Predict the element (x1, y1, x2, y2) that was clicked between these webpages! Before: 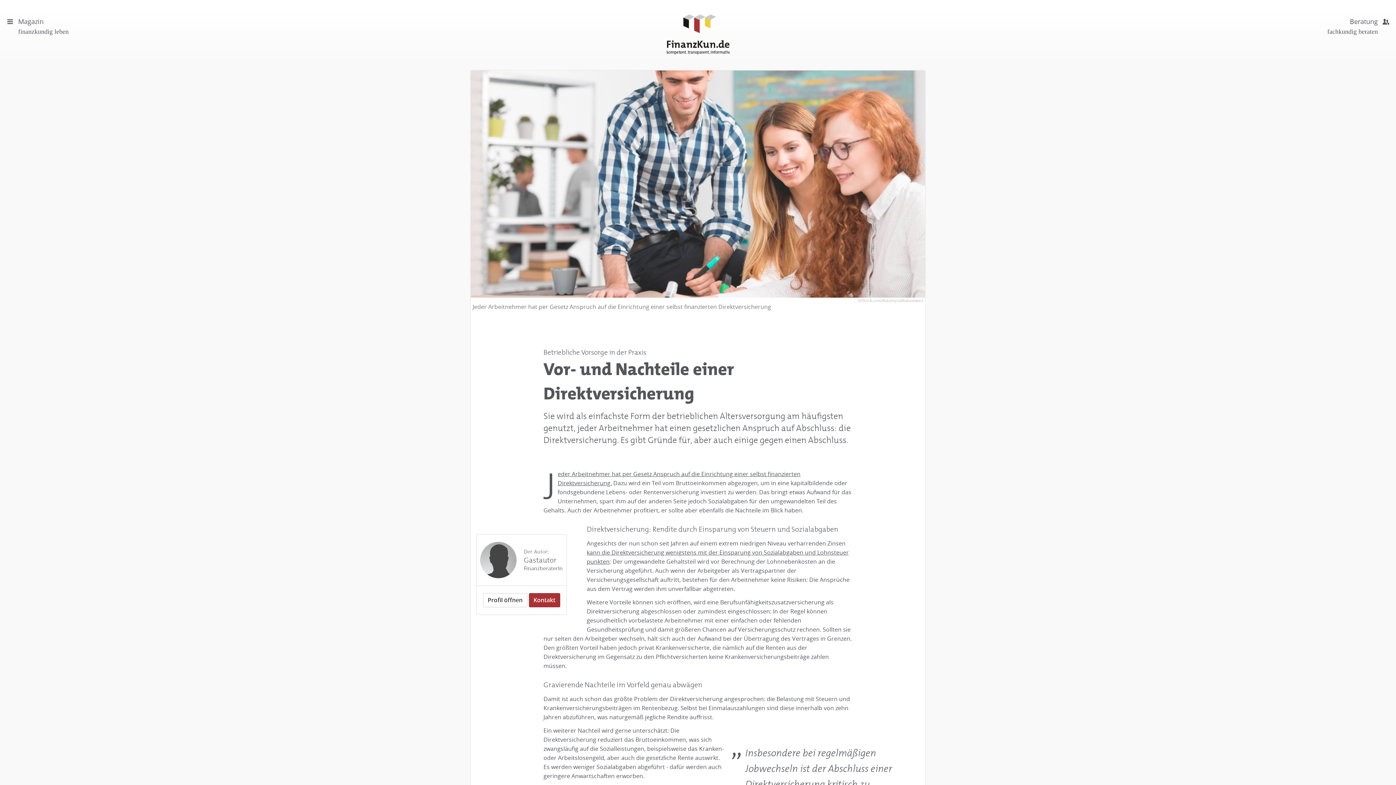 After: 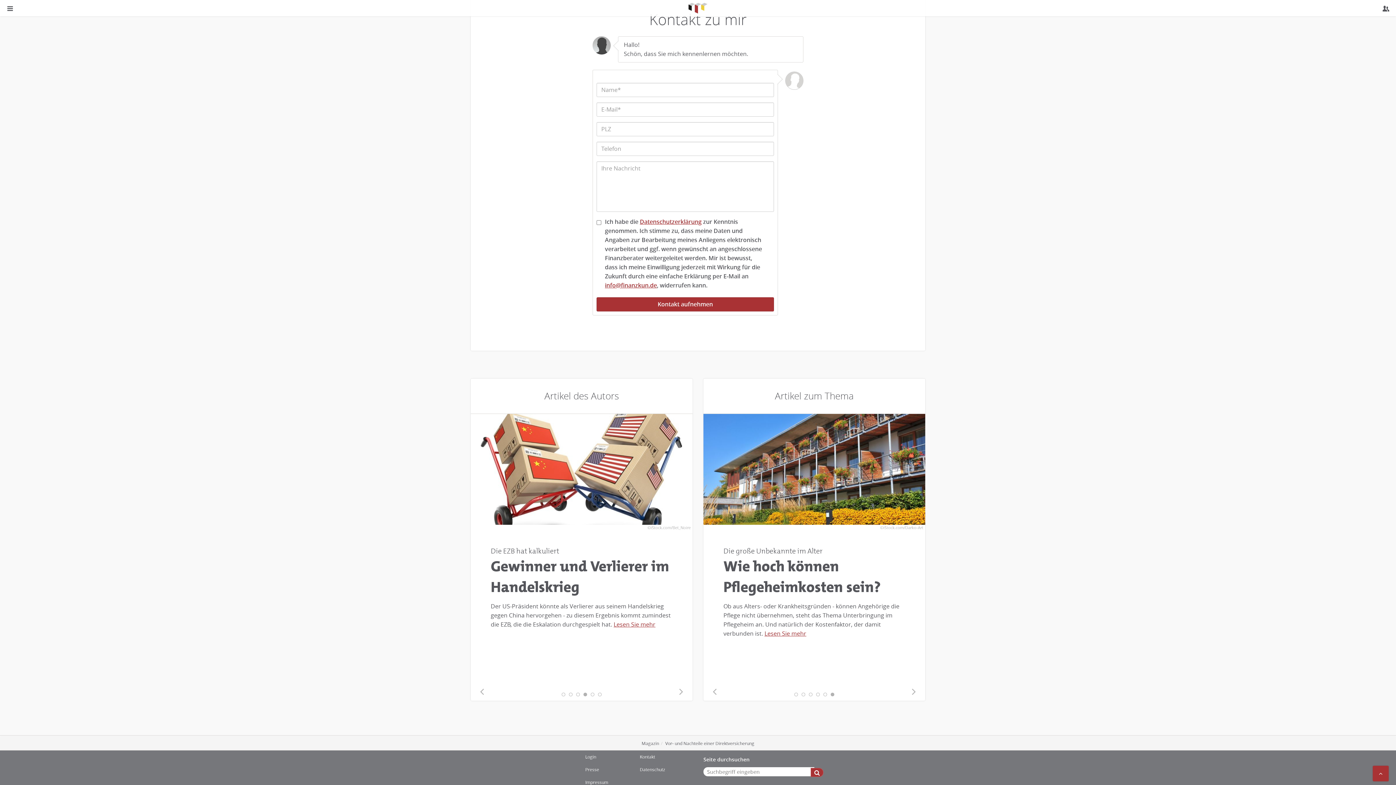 Action: bbox: (528, 593, 560, 607) label: Kontakt